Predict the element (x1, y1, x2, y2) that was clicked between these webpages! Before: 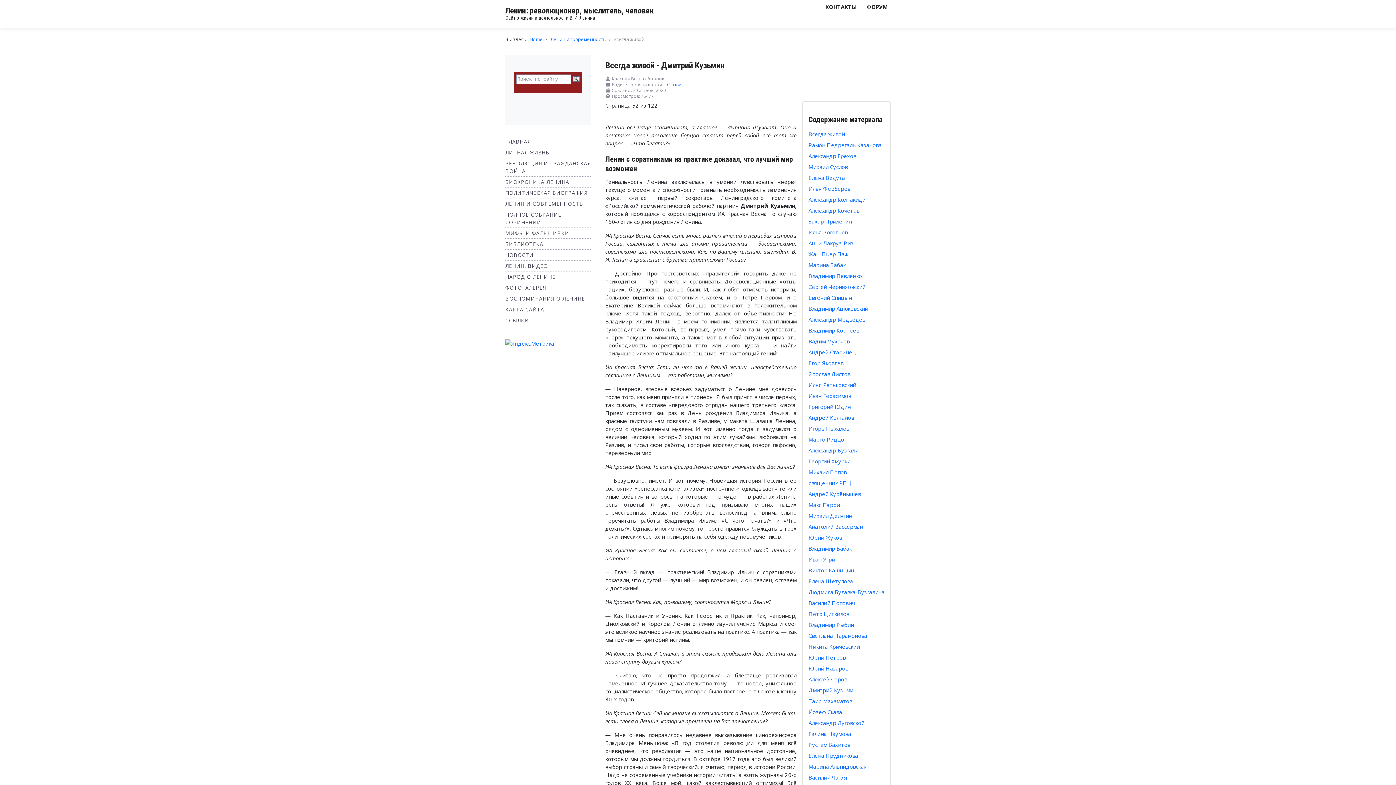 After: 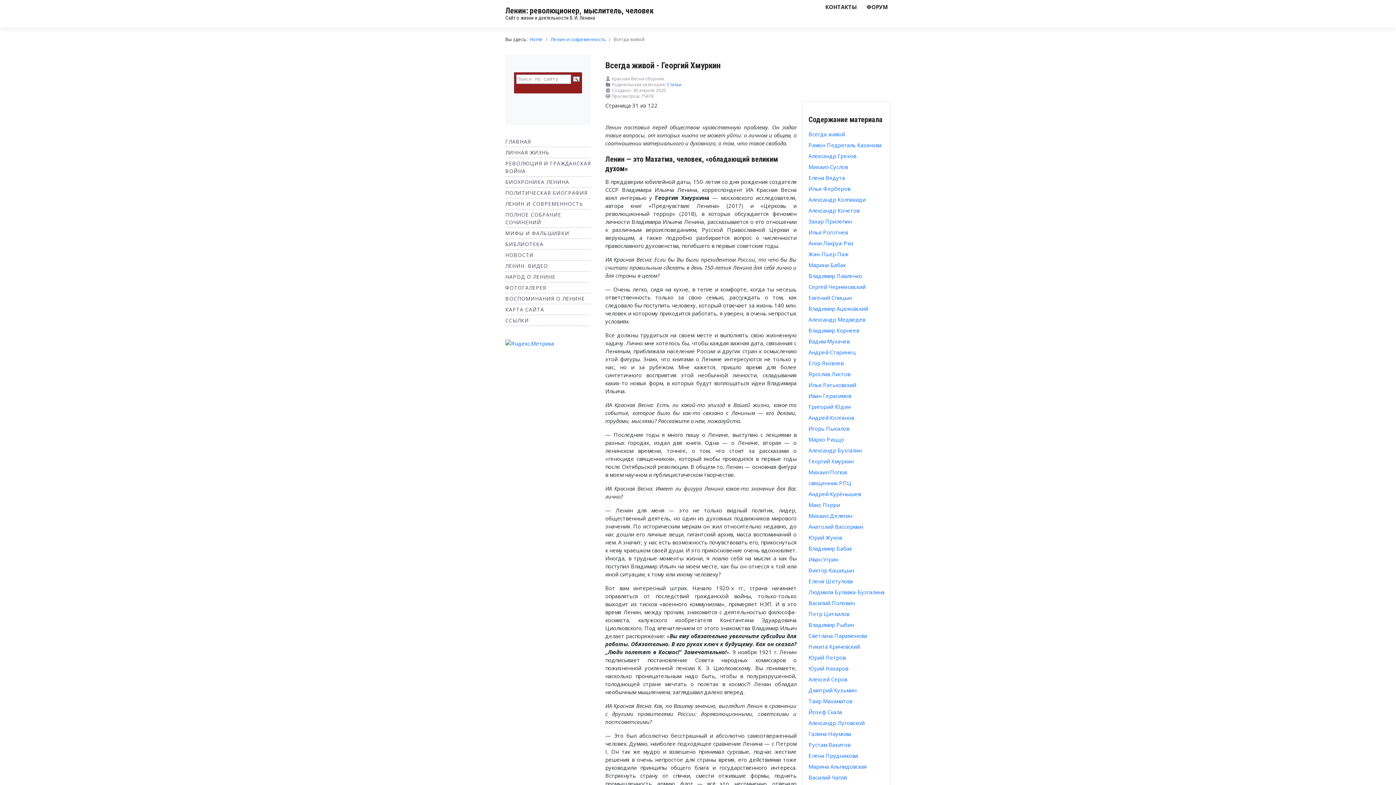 Action: label: Георгий Хмуркин bbox: (808, 457, 853, 465)